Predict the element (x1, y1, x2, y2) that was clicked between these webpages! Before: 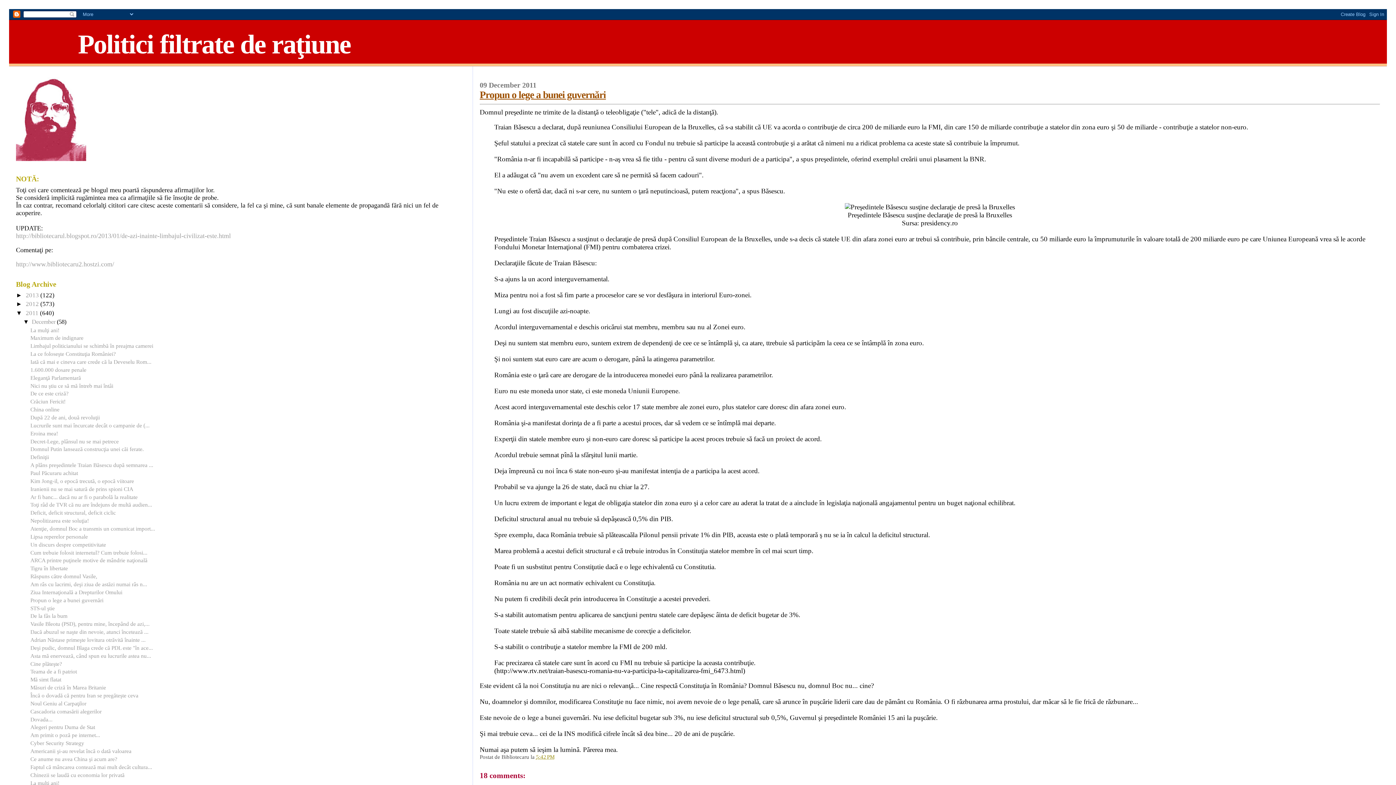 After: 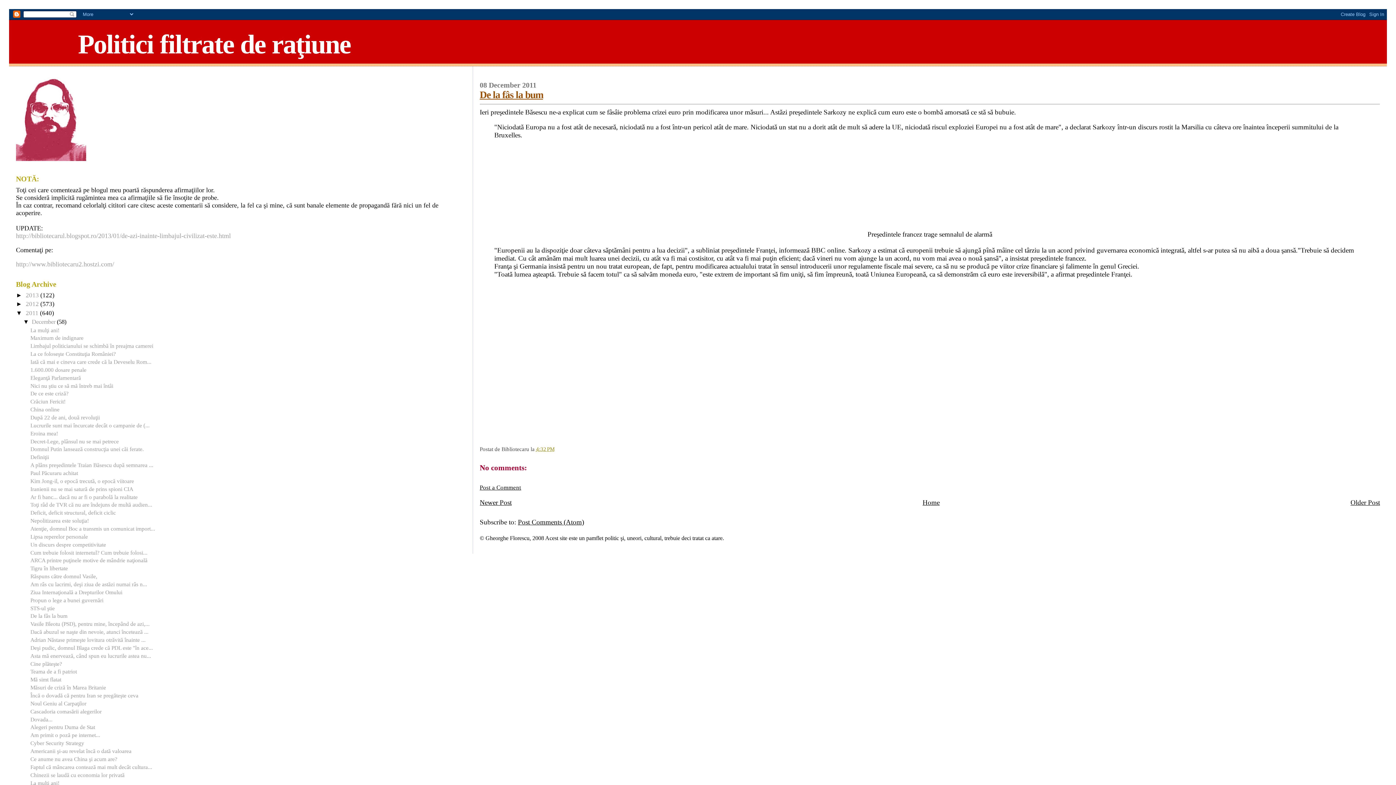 Action: bbox: (30, 613, 67, 619) label: De la fâs la bum